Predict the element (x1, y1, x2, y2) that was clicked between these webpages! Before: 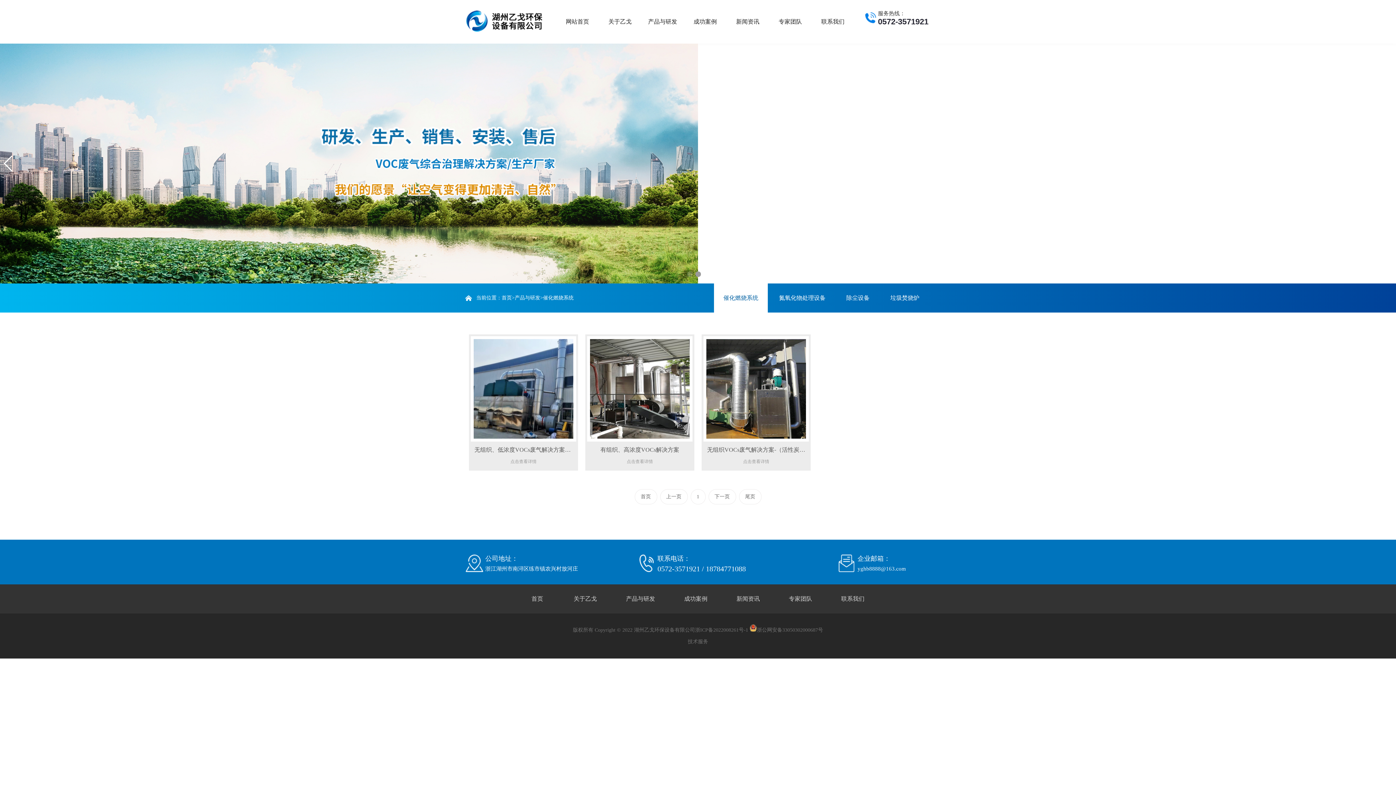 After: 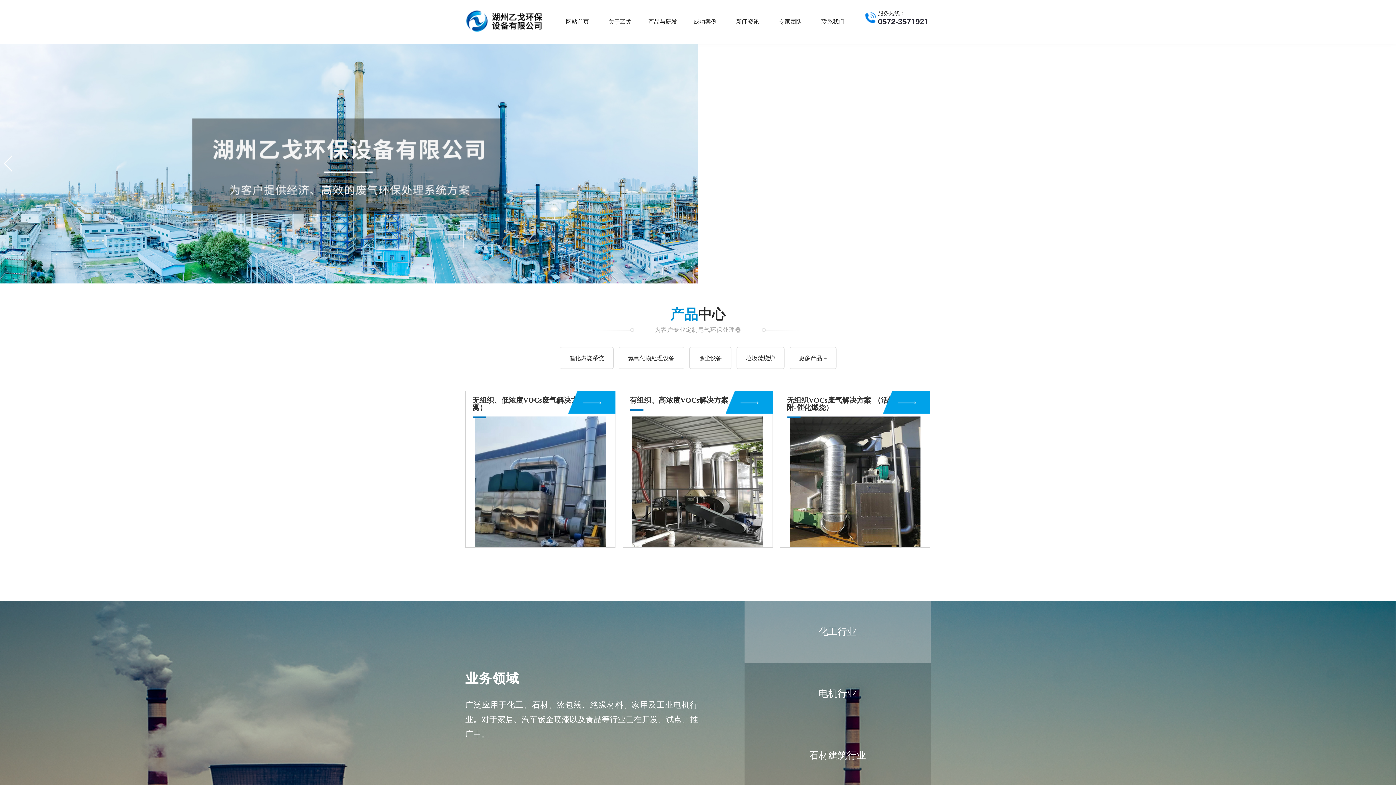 Action: label: 首页 bbox: (501, 295, 512, 300)